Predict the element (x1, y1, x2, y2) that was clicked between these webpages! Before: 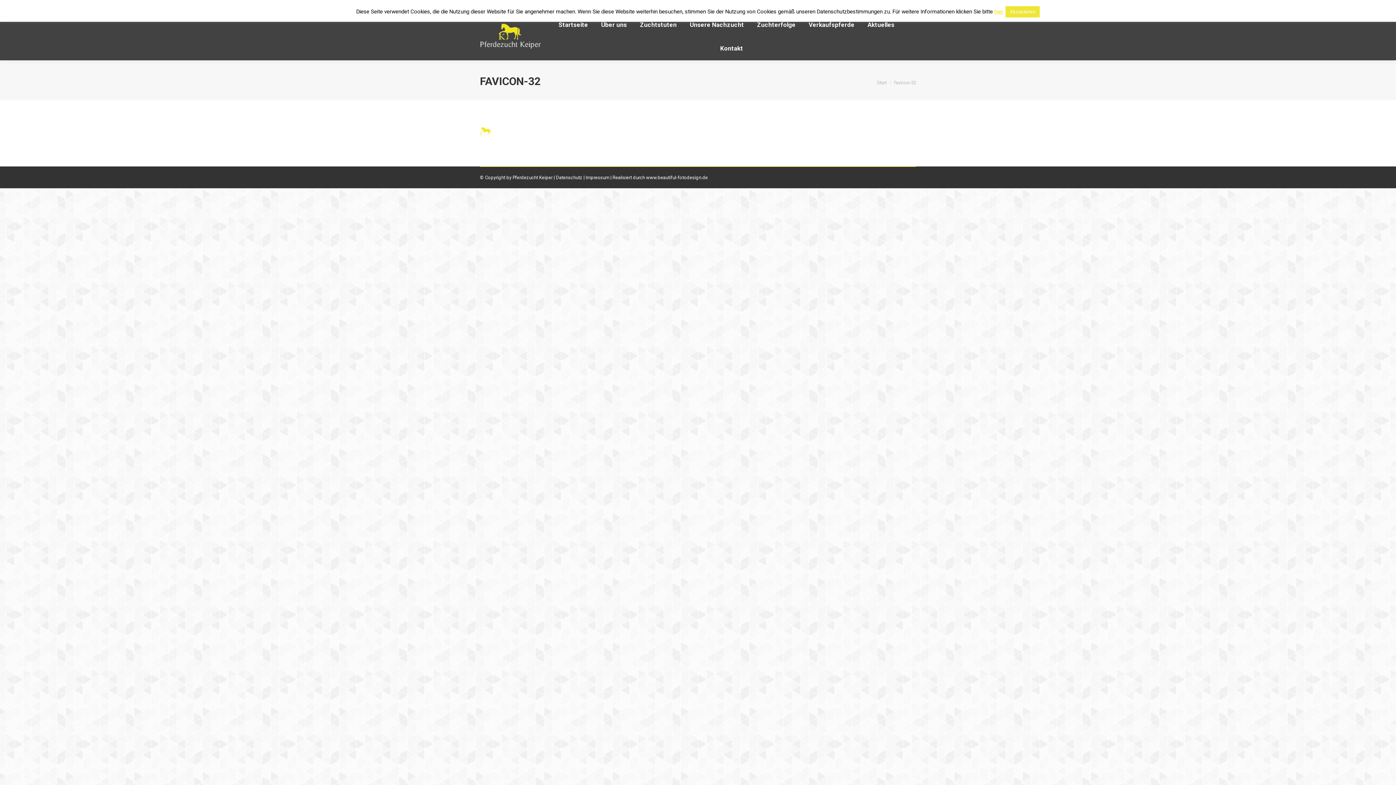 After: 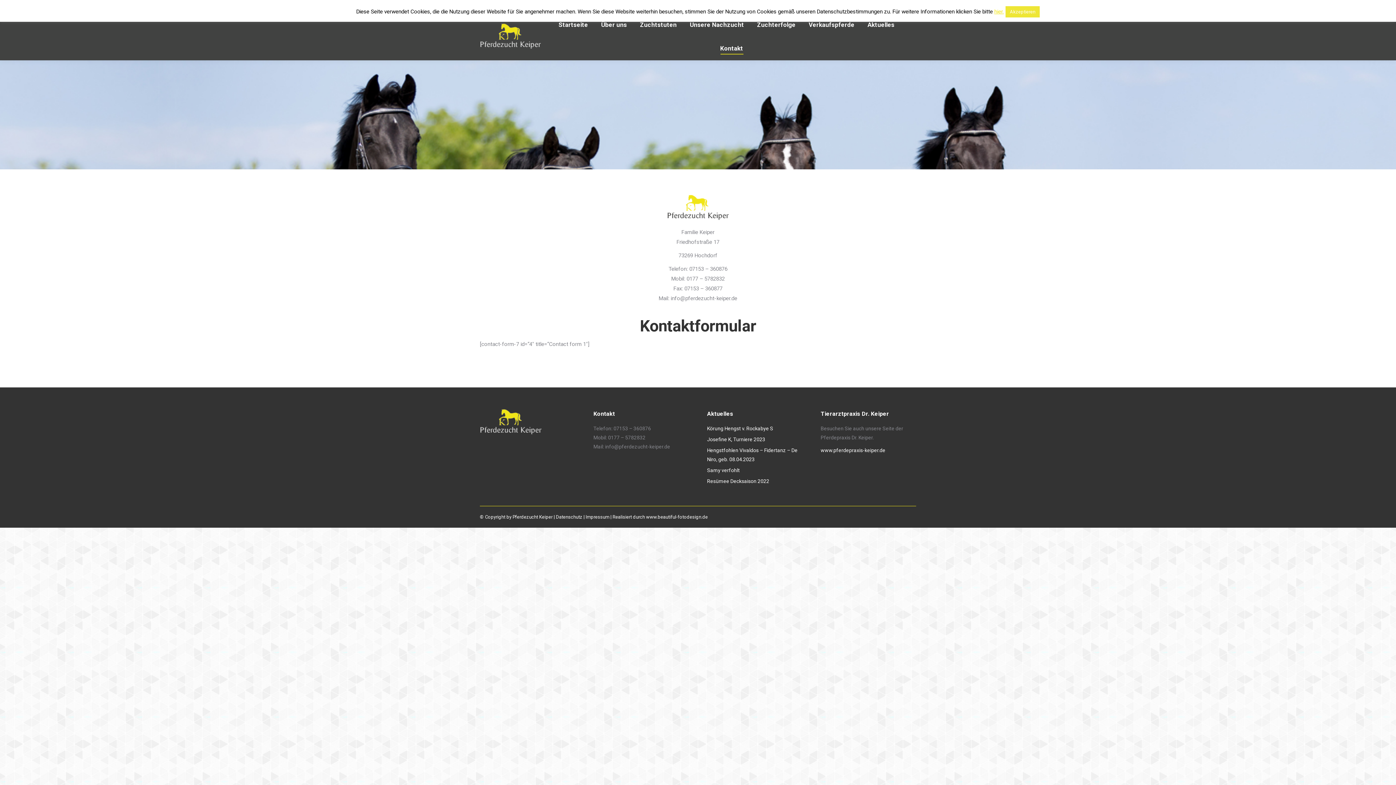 Action: bbox: (718, 43, 744, 53) label: Kontakt